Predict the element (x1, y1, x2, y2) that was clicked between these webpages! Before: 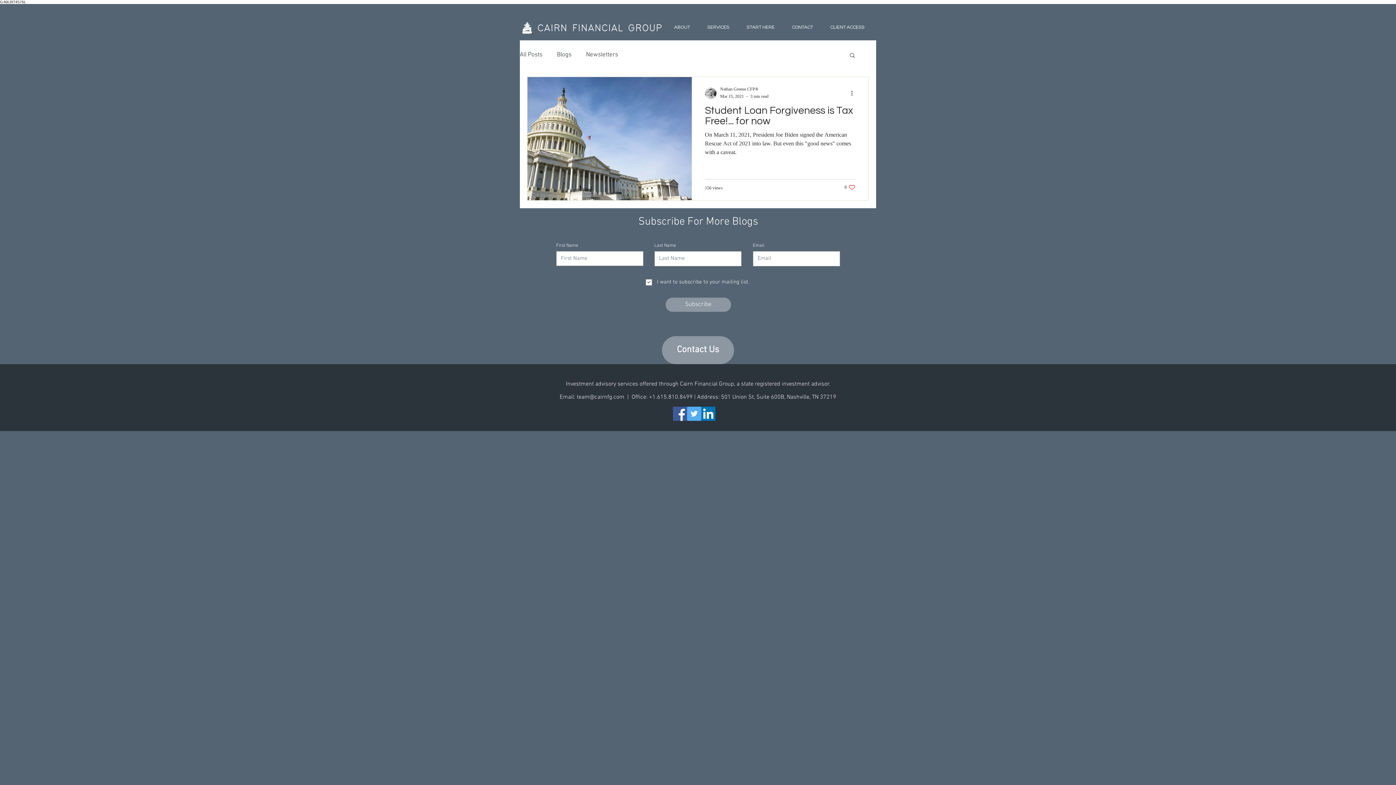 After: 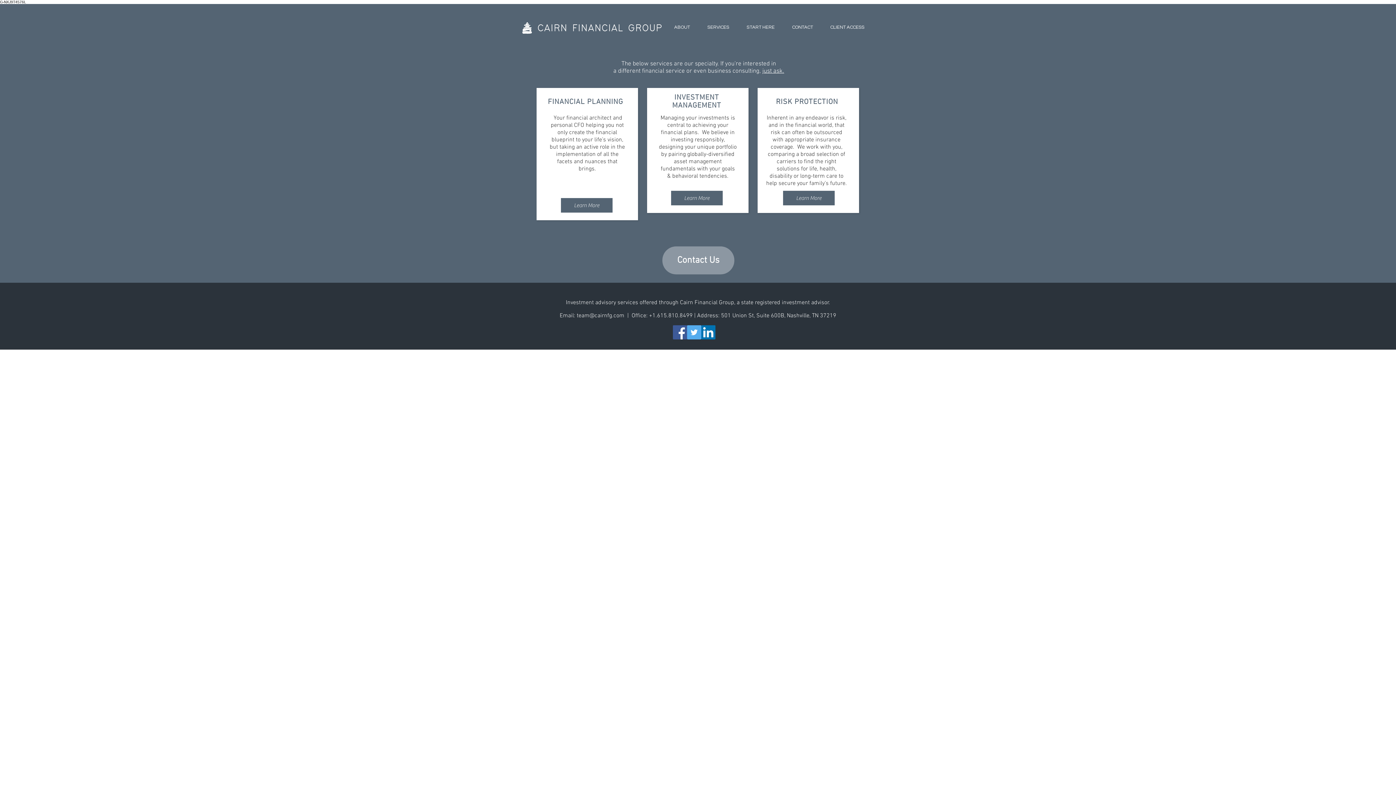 Action: label: SERVICES bbox: (698, 20, 738, 34)